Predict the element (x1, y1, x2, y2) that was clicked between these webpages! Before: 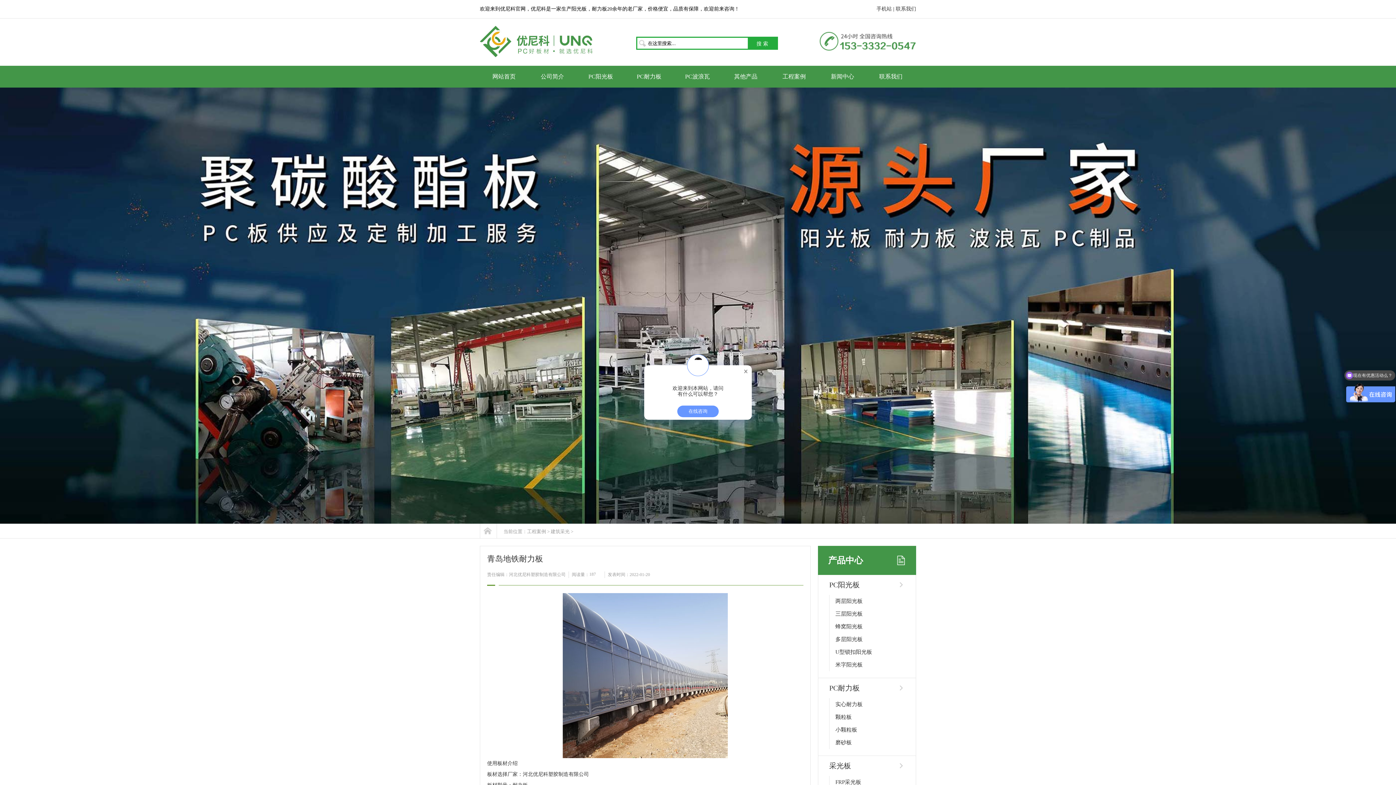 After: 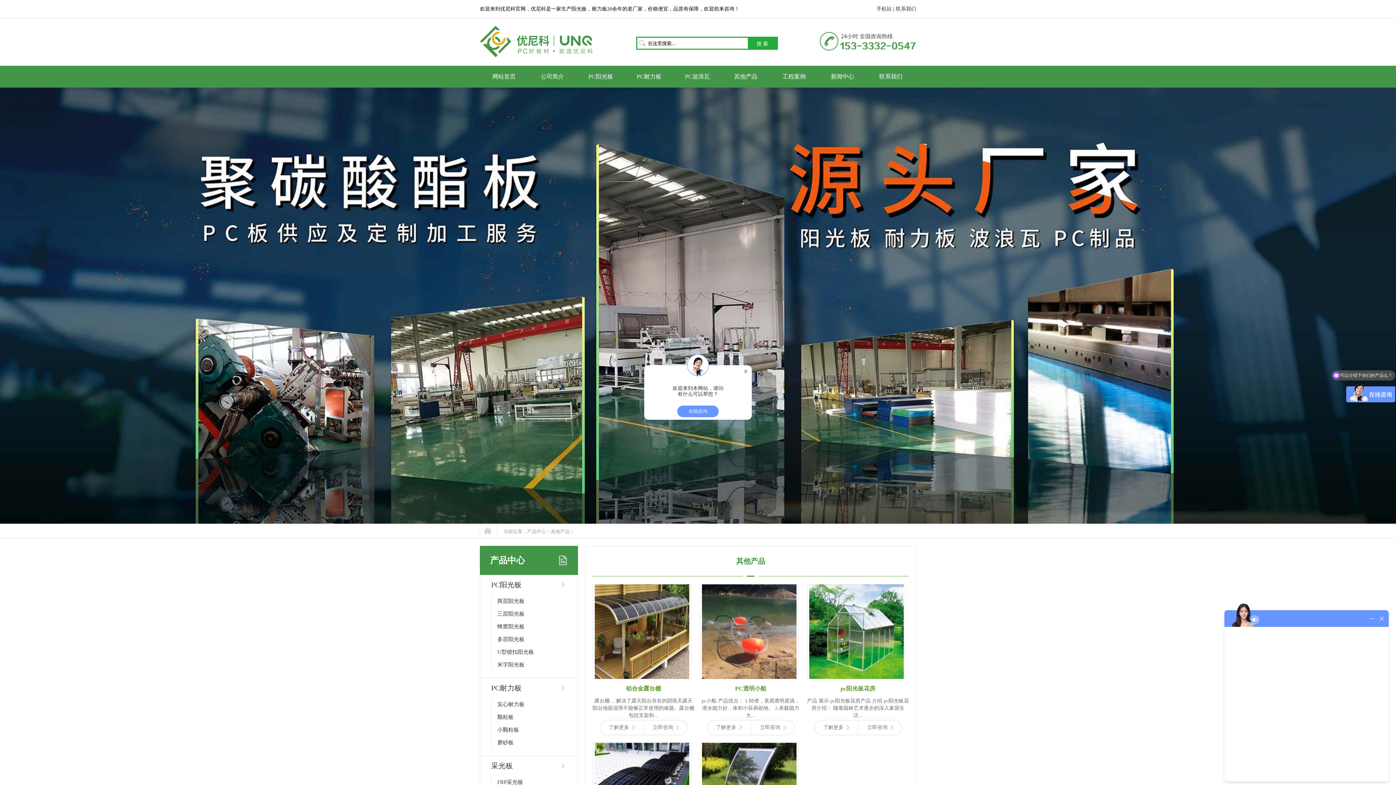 Action: label: 其他产品 bbox: (721, 65, 770, 87)